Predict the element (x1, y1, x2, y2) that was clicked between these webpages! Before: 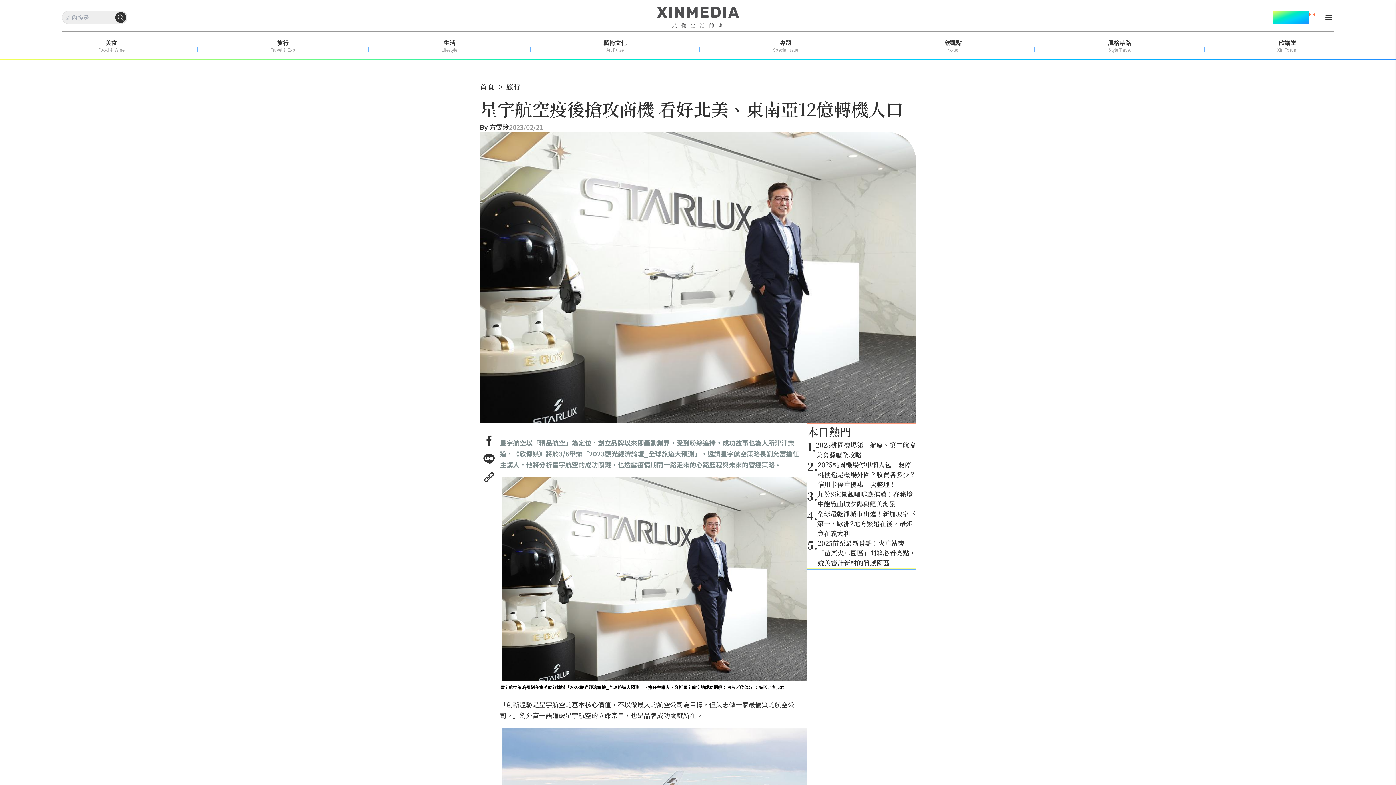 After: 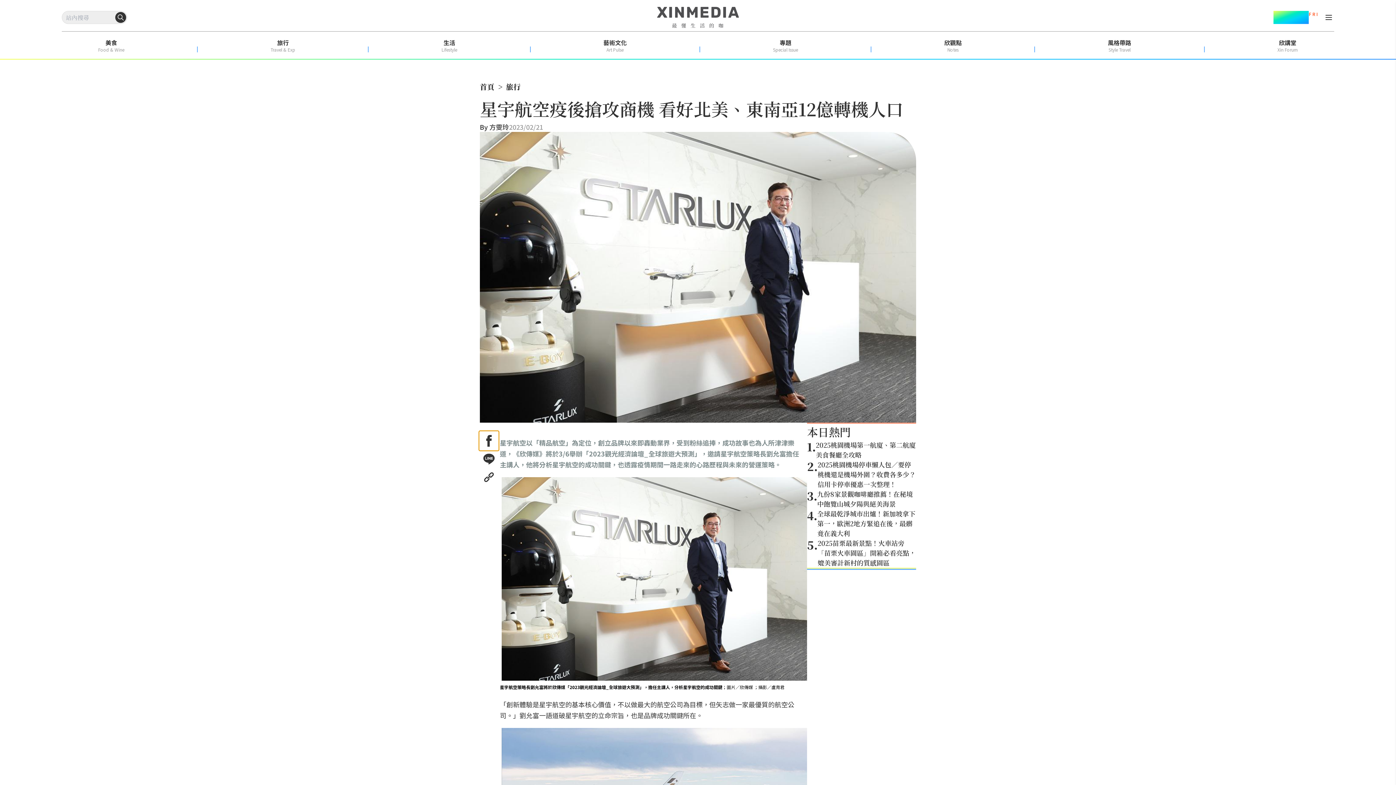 Action: bbox: (480, 432, 498, 450)